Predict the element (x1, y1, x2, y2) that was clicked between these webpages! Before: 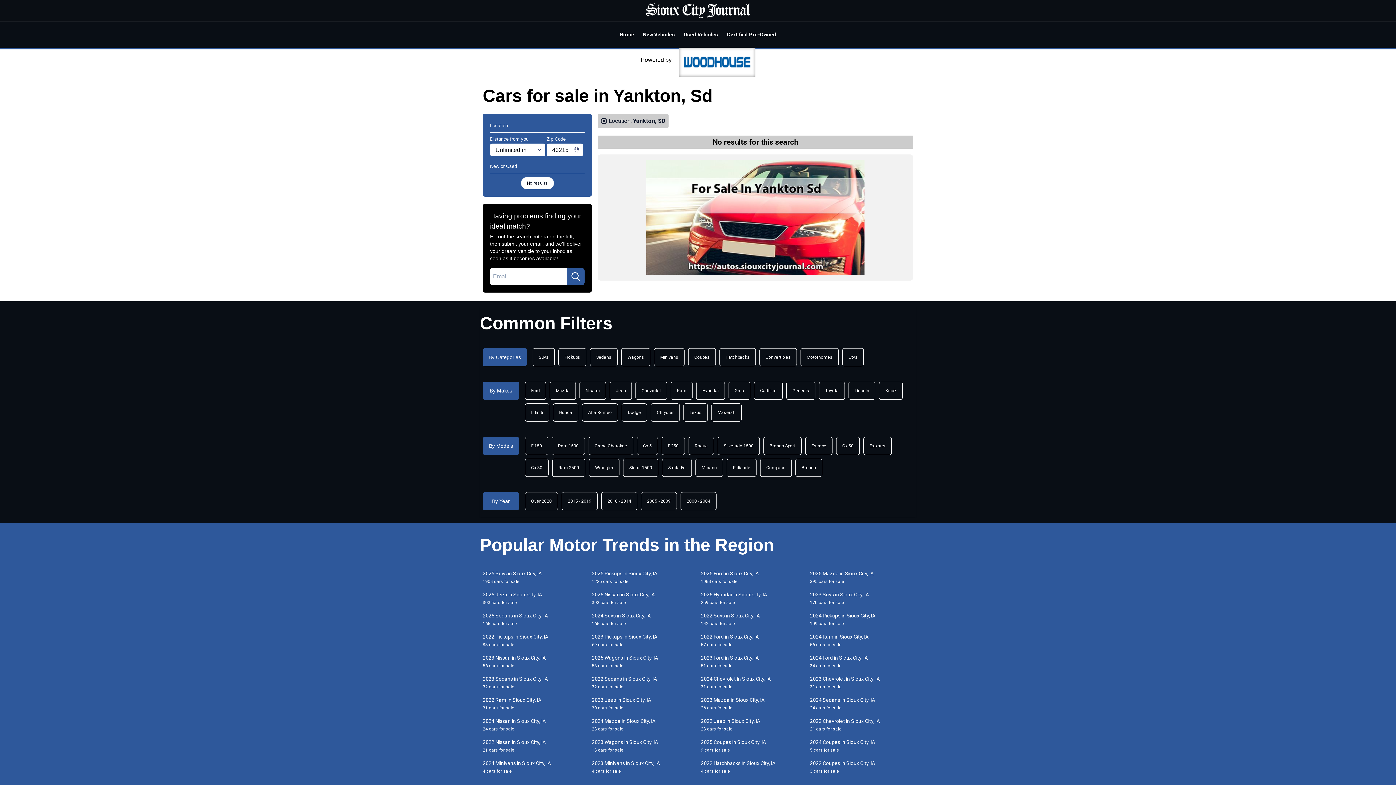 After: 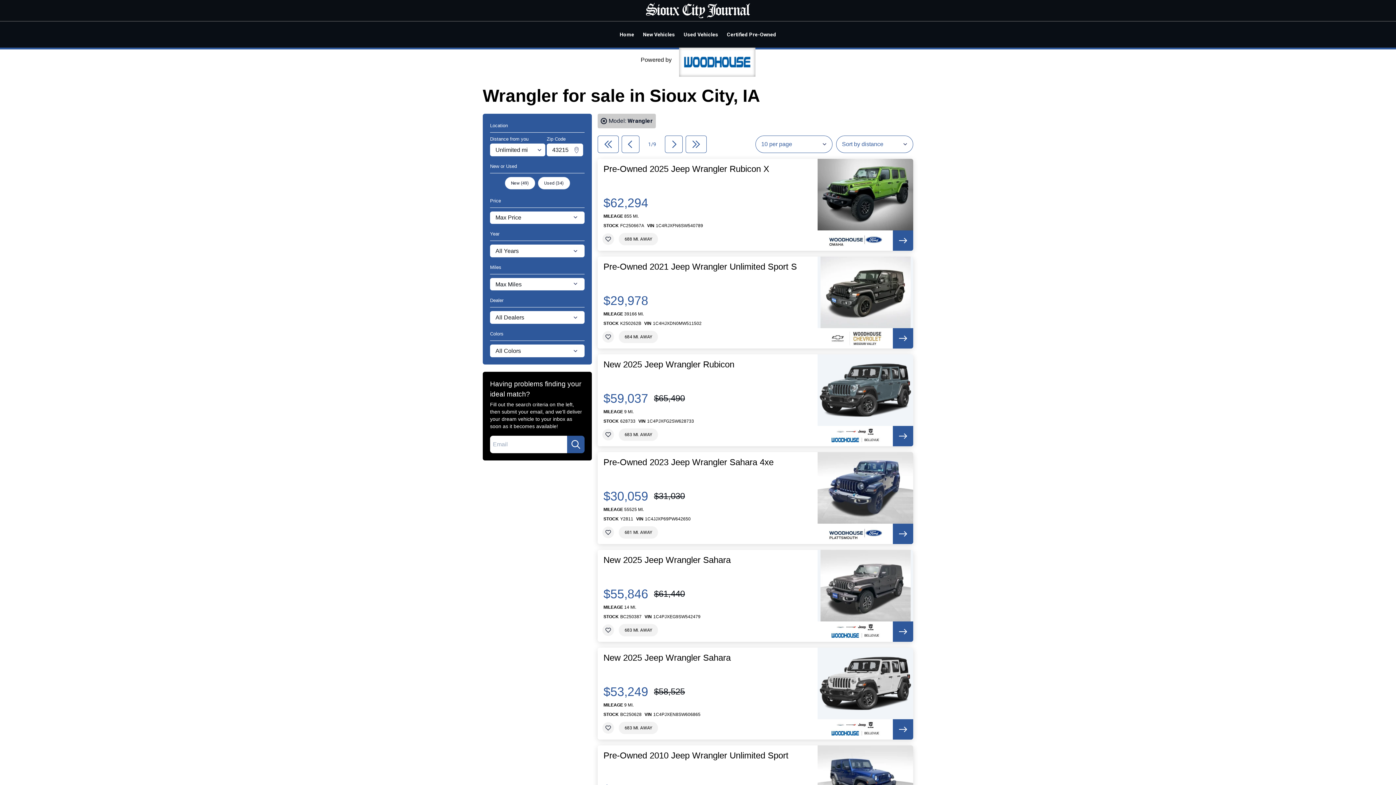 Action: label: Wrangler bbox: (589, 458, 619, 476)